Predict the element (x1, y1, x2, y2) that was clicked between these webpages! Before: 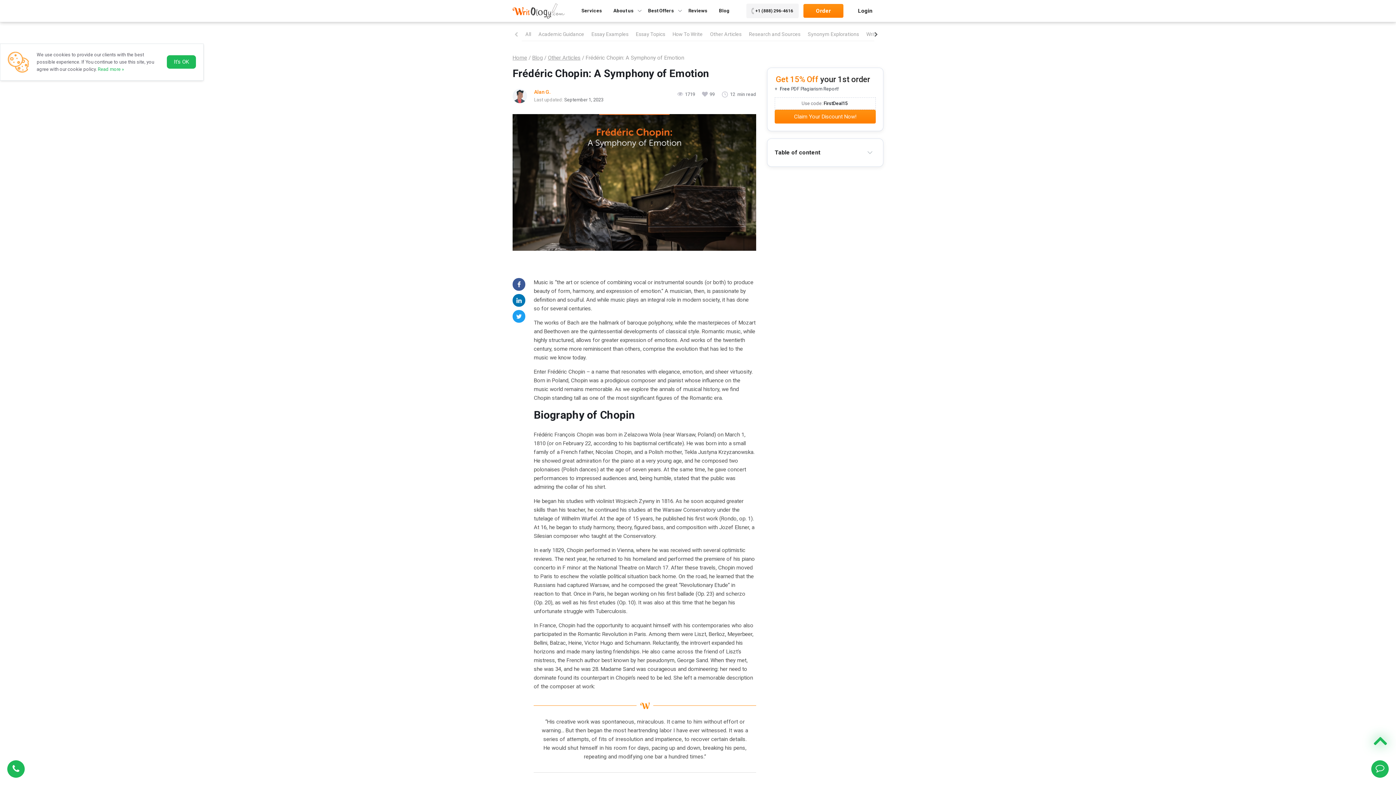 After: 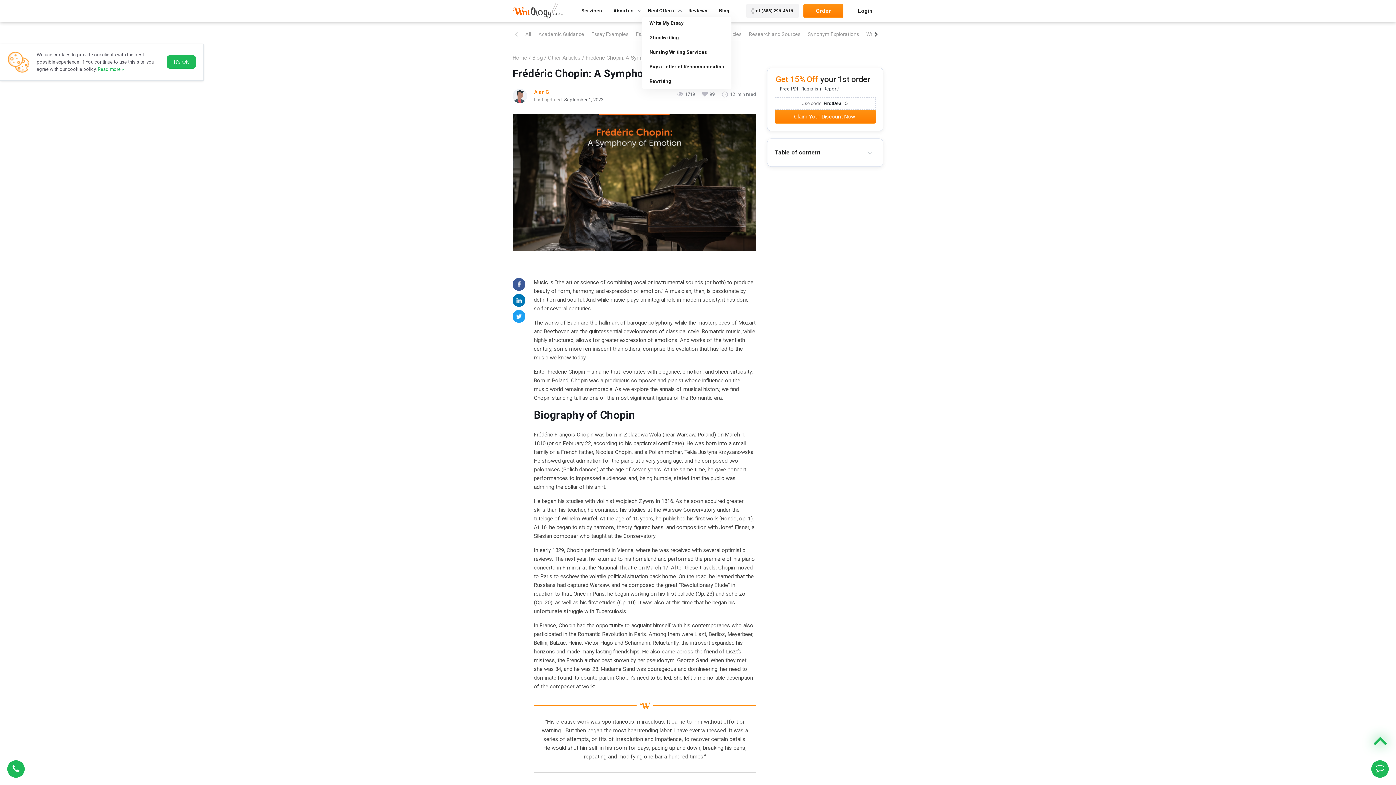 Action: bbox: (646, 2, 675, 19) label: Best Offers